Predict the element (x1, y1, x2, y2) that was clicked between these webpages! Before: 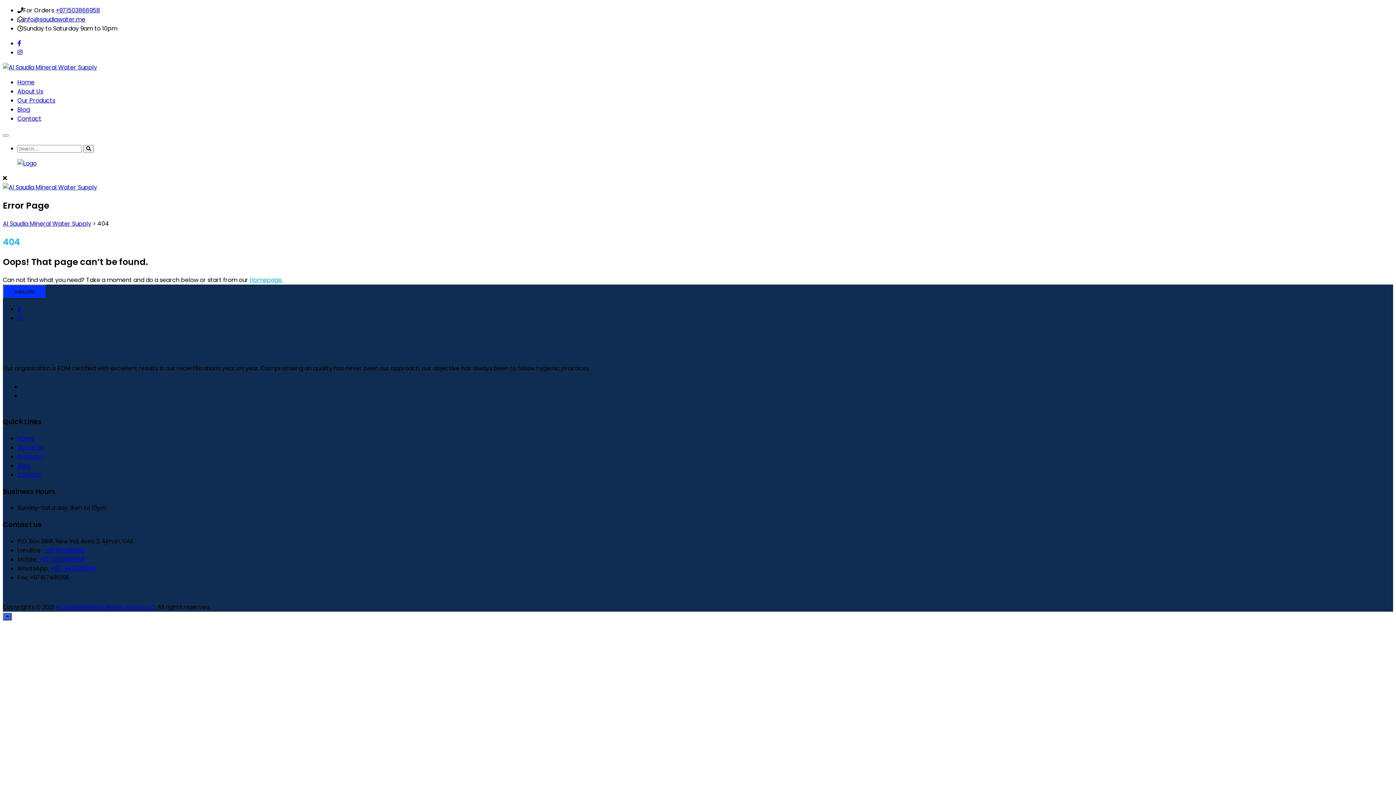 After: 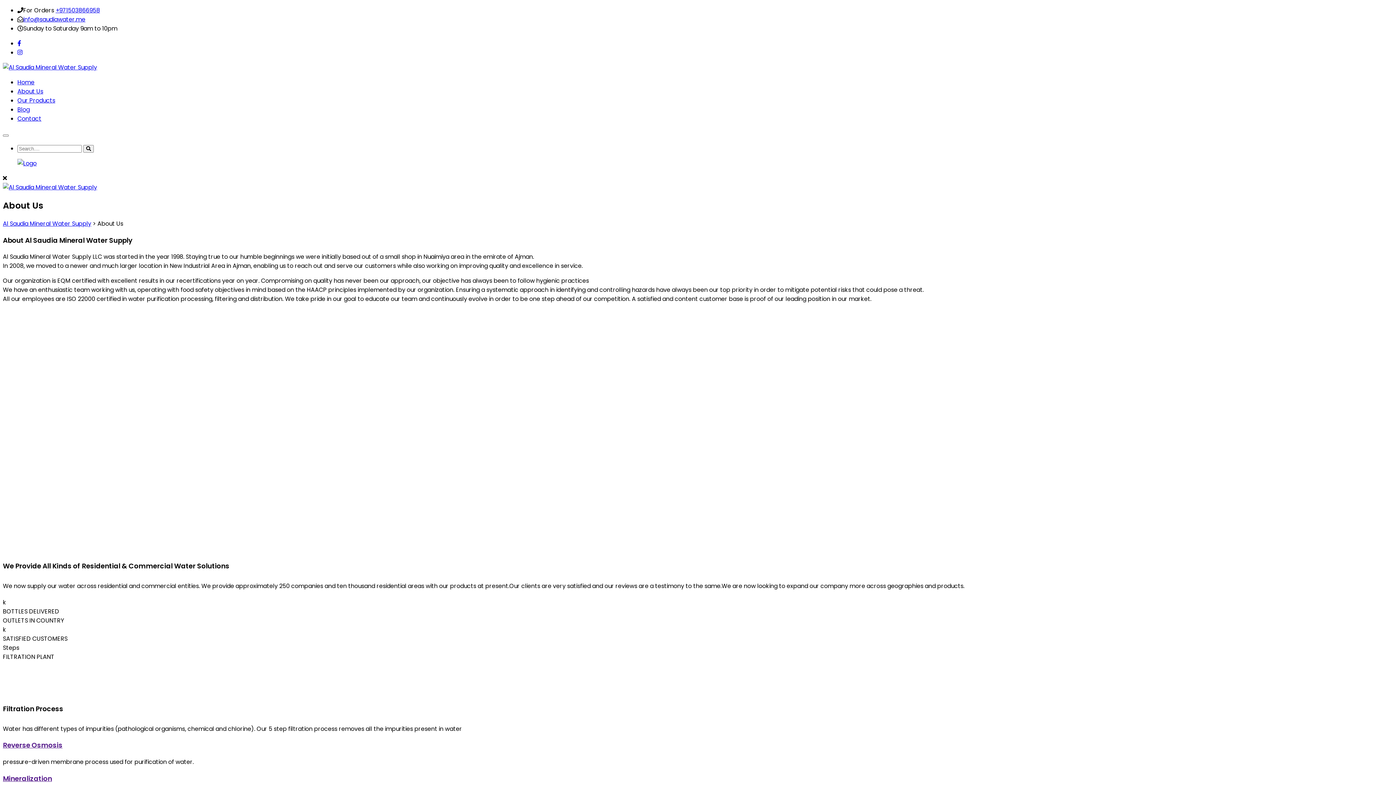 Action: label: About Us bbox: (17, 443, 43, 451)